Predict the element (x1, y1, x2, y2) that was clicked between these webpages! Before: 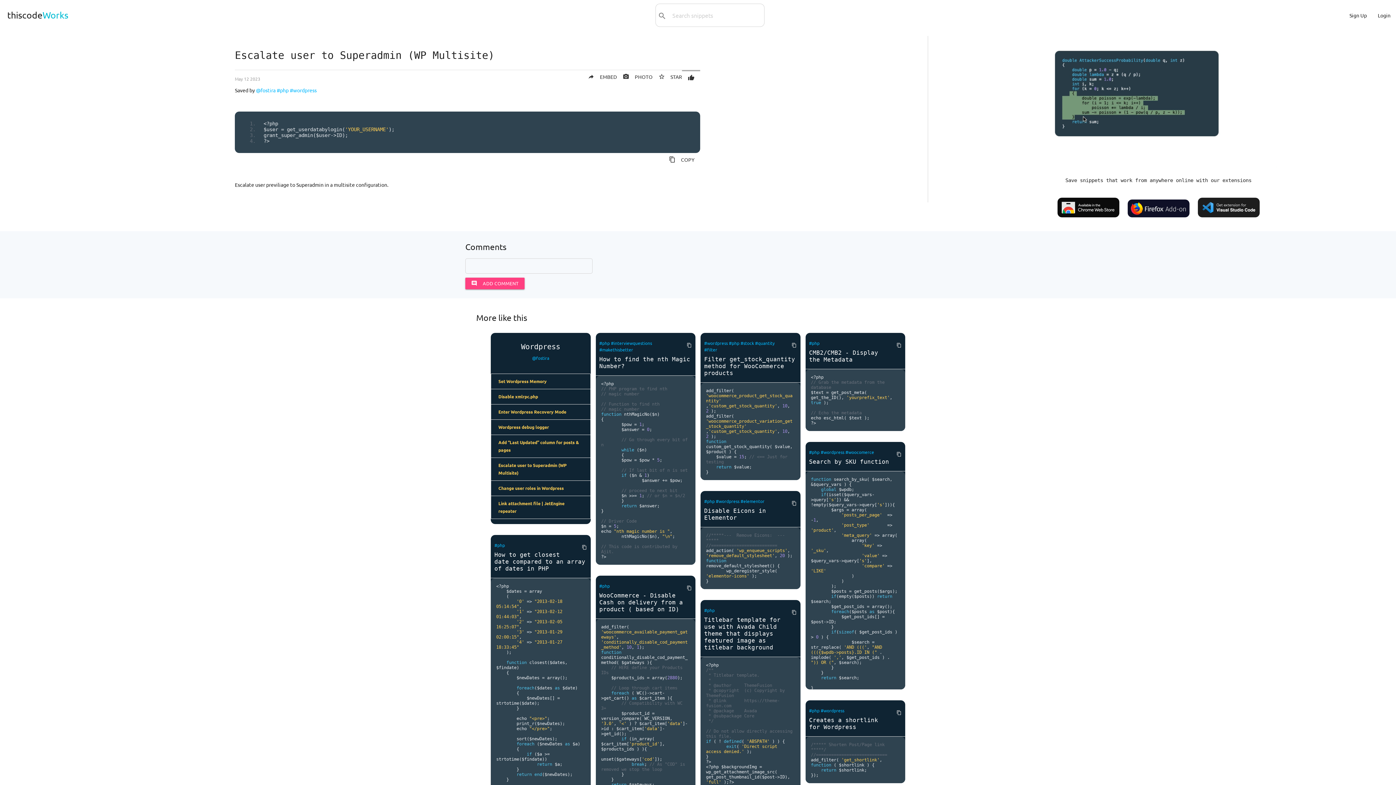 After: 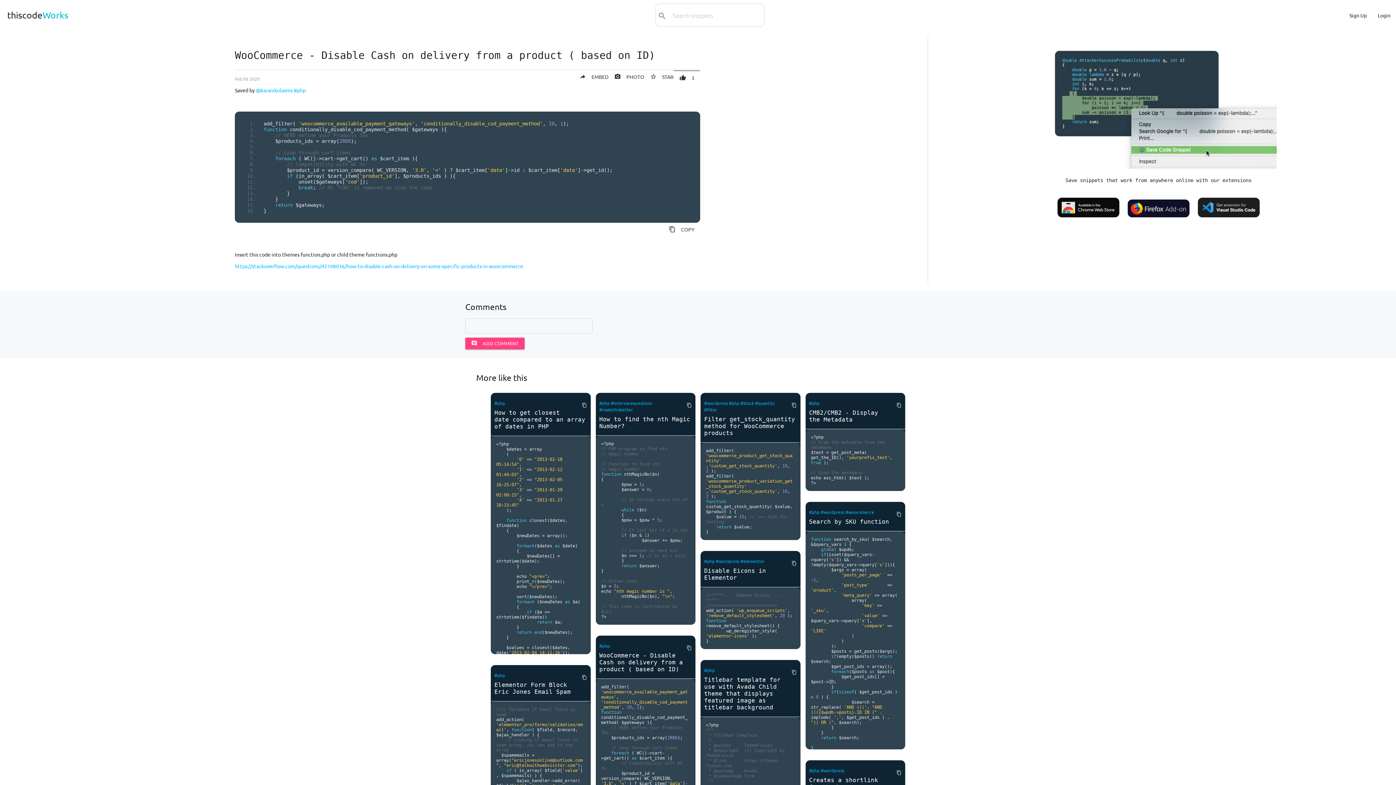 Action: label: content_copy bbox: (681, 581, 692, 595)